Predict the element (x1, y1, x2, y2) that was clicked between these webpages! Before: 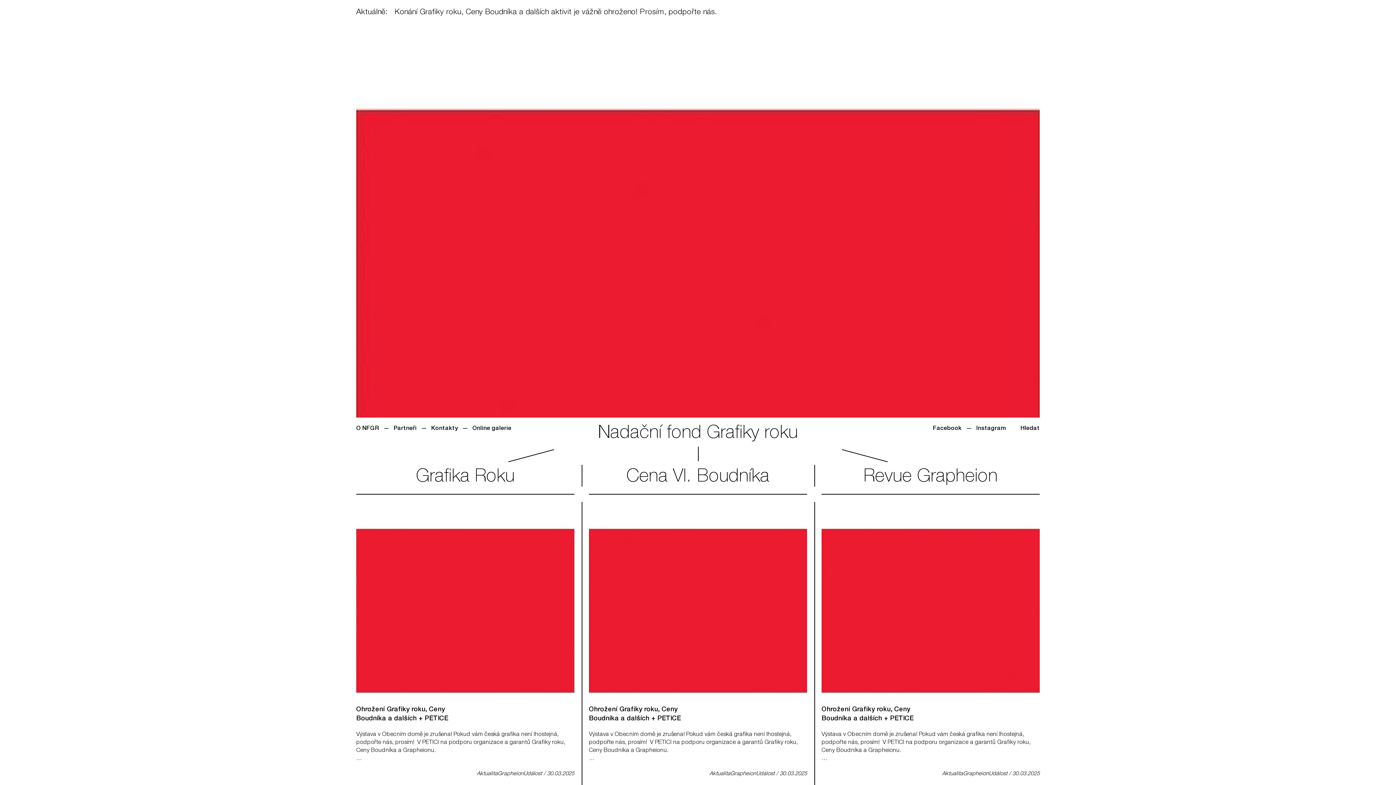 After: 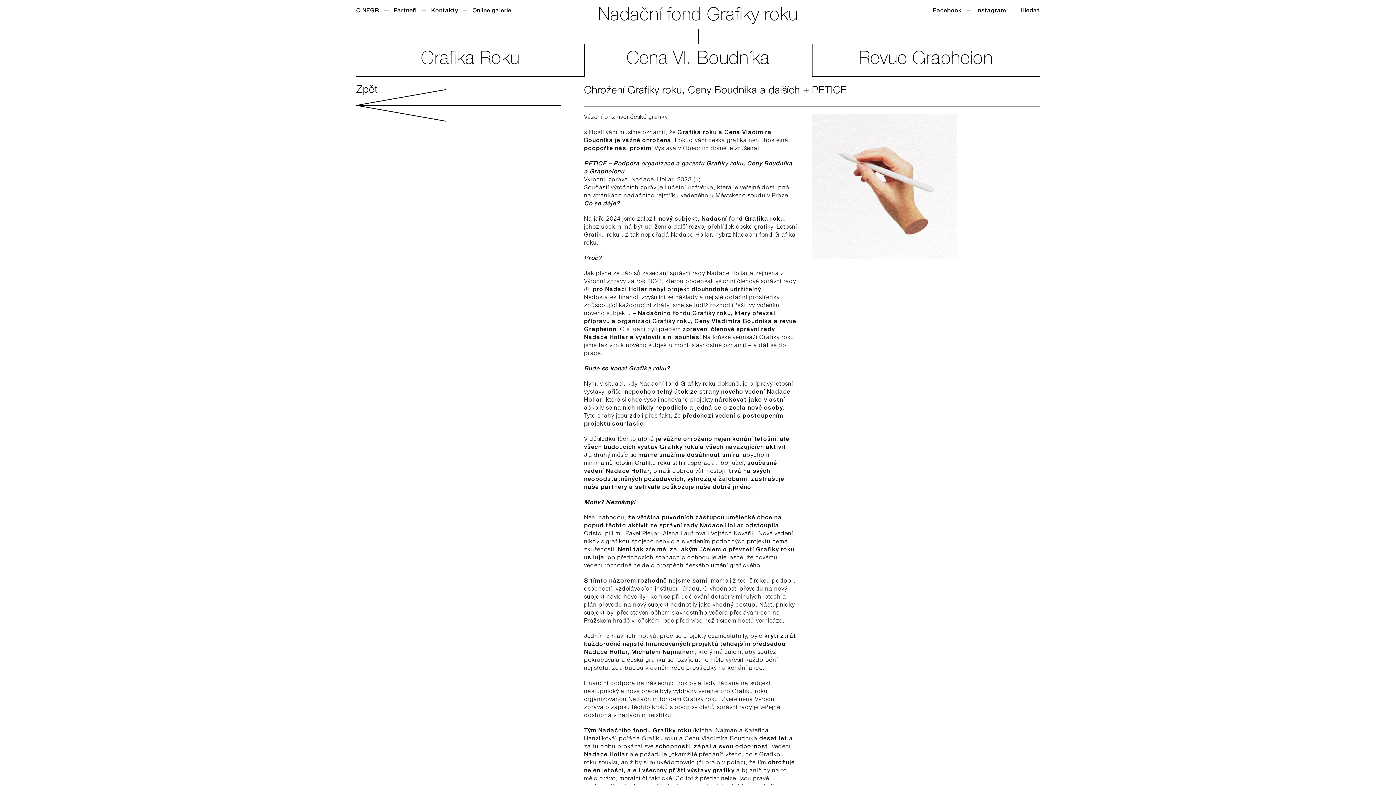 Action: bbox: (821, 502, 1040, 698)